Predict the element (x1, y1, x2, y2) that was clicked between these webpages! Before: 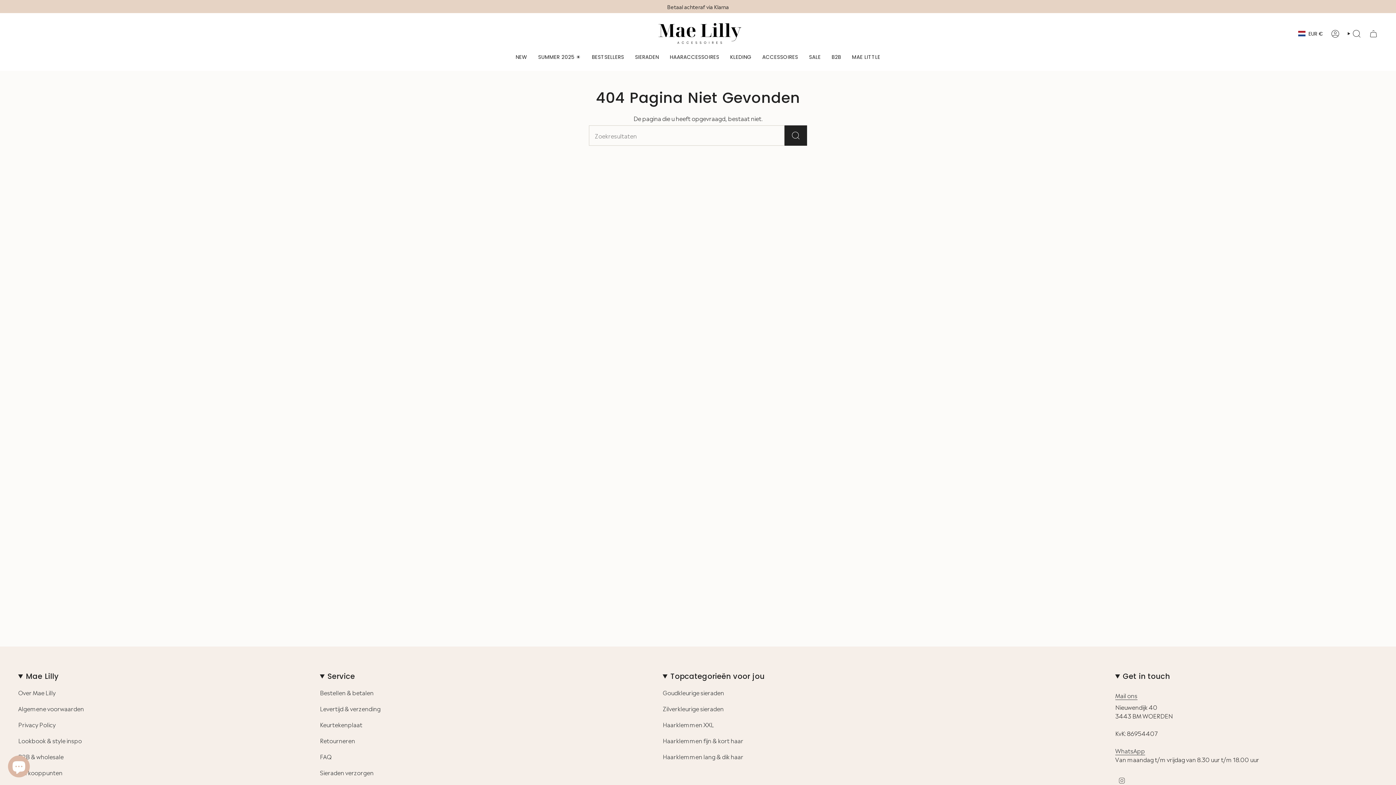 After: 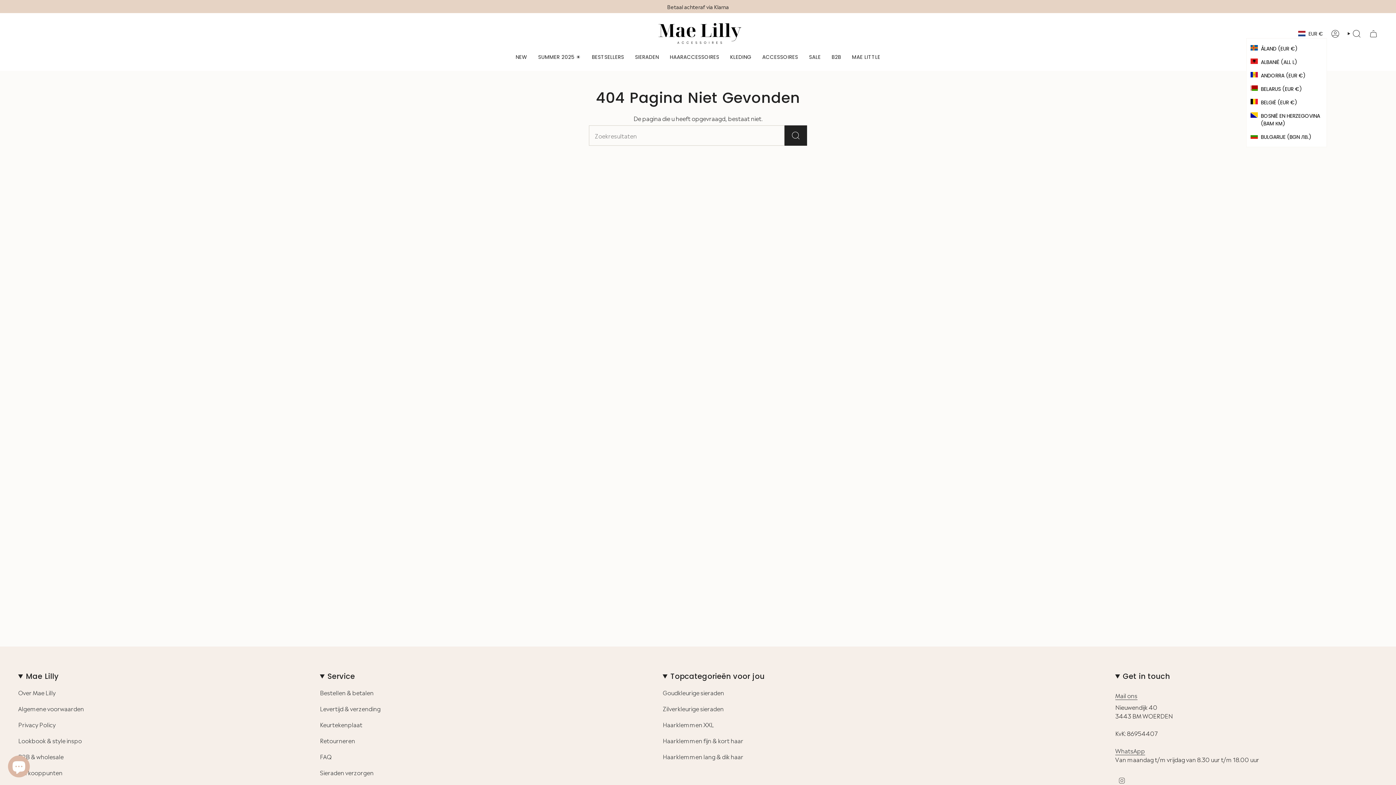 Action: label: EUR € bbox: (1294, 29, 1327, 38)